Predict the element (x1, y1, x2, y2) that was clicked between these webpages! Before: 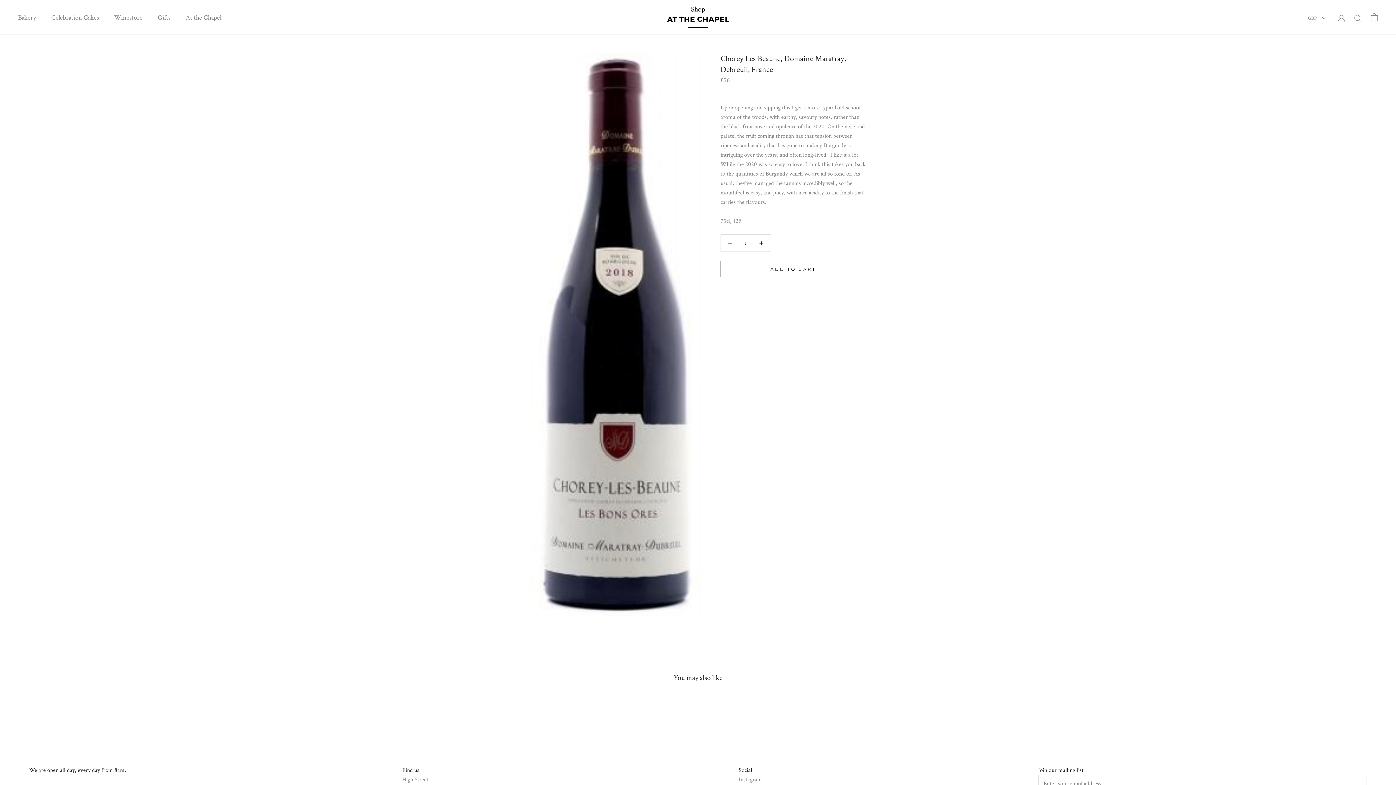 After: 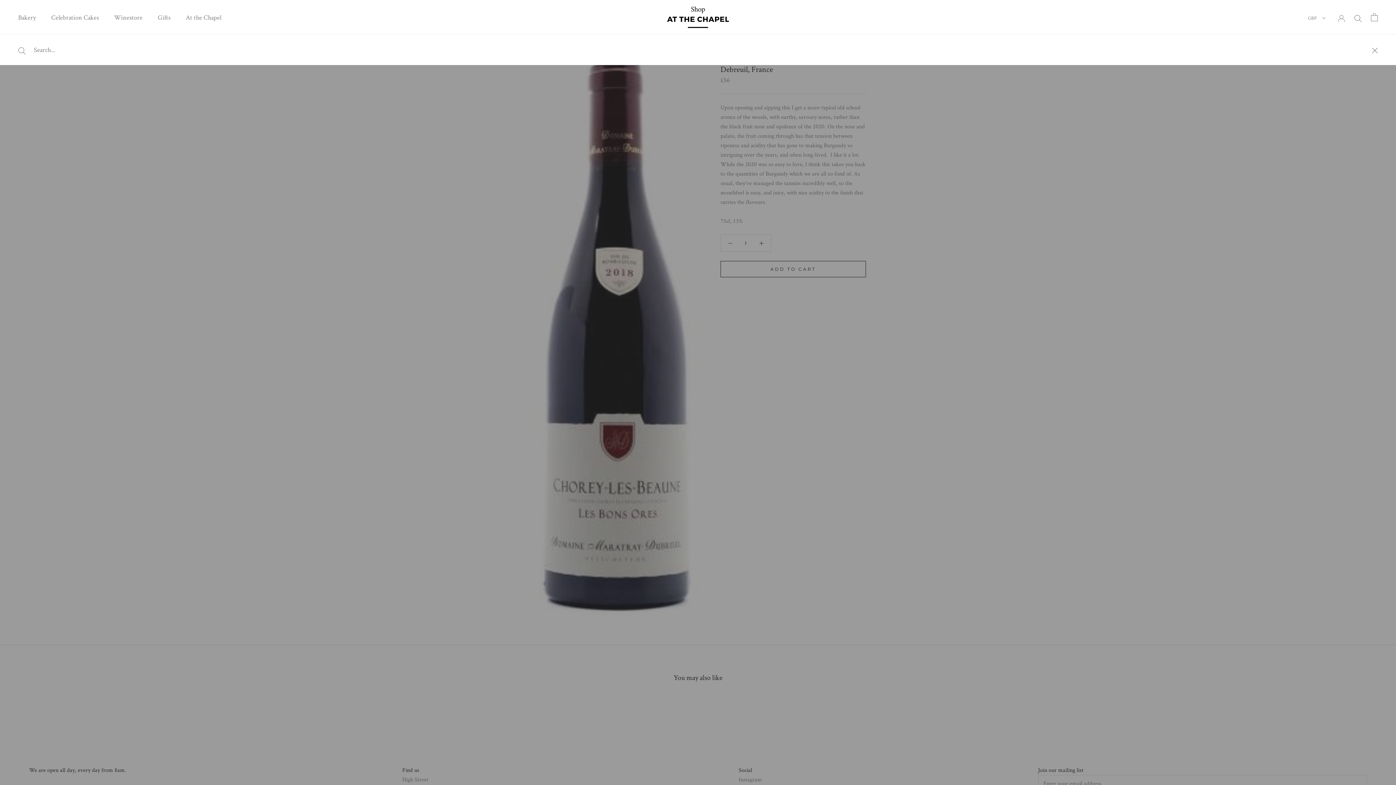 Action: label: Search bbox: (1354, 13, 1362, 21)